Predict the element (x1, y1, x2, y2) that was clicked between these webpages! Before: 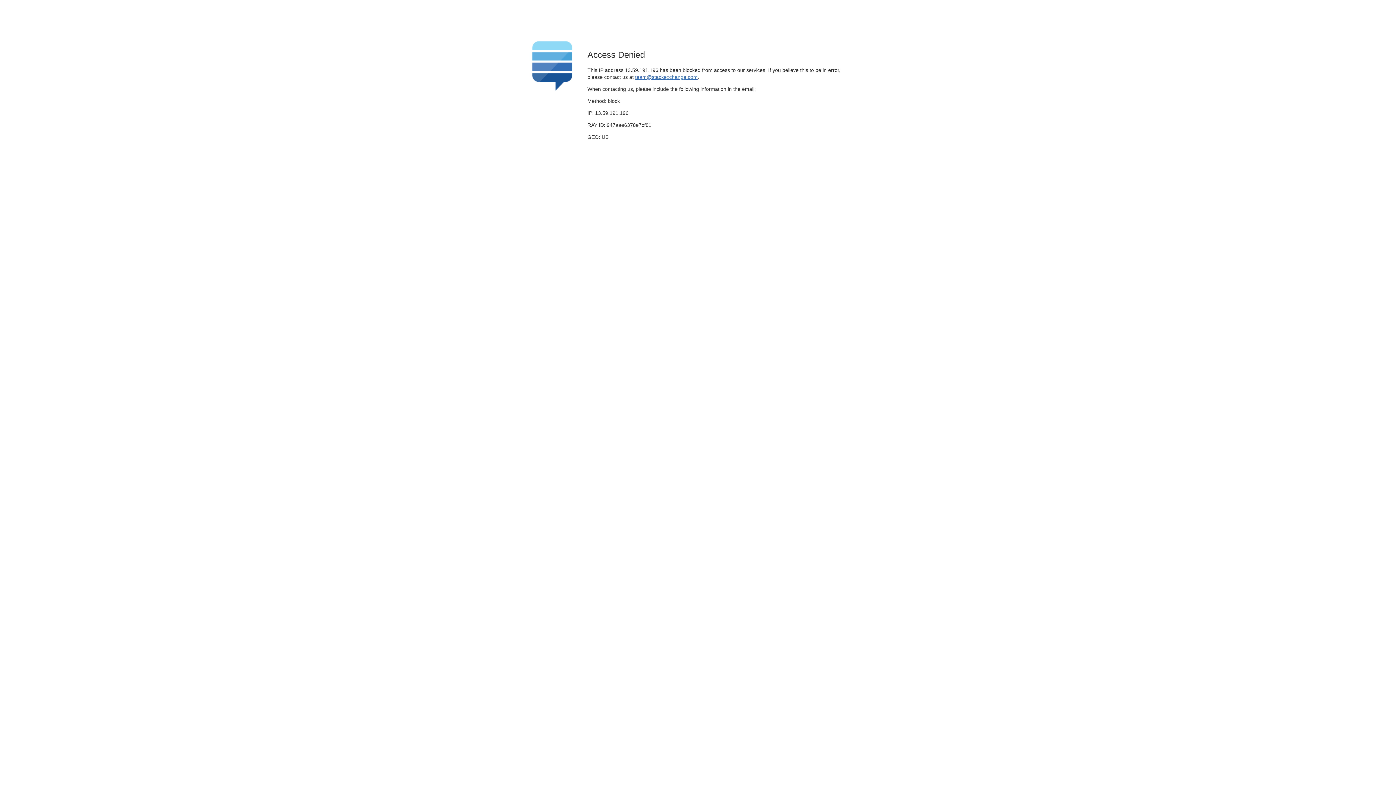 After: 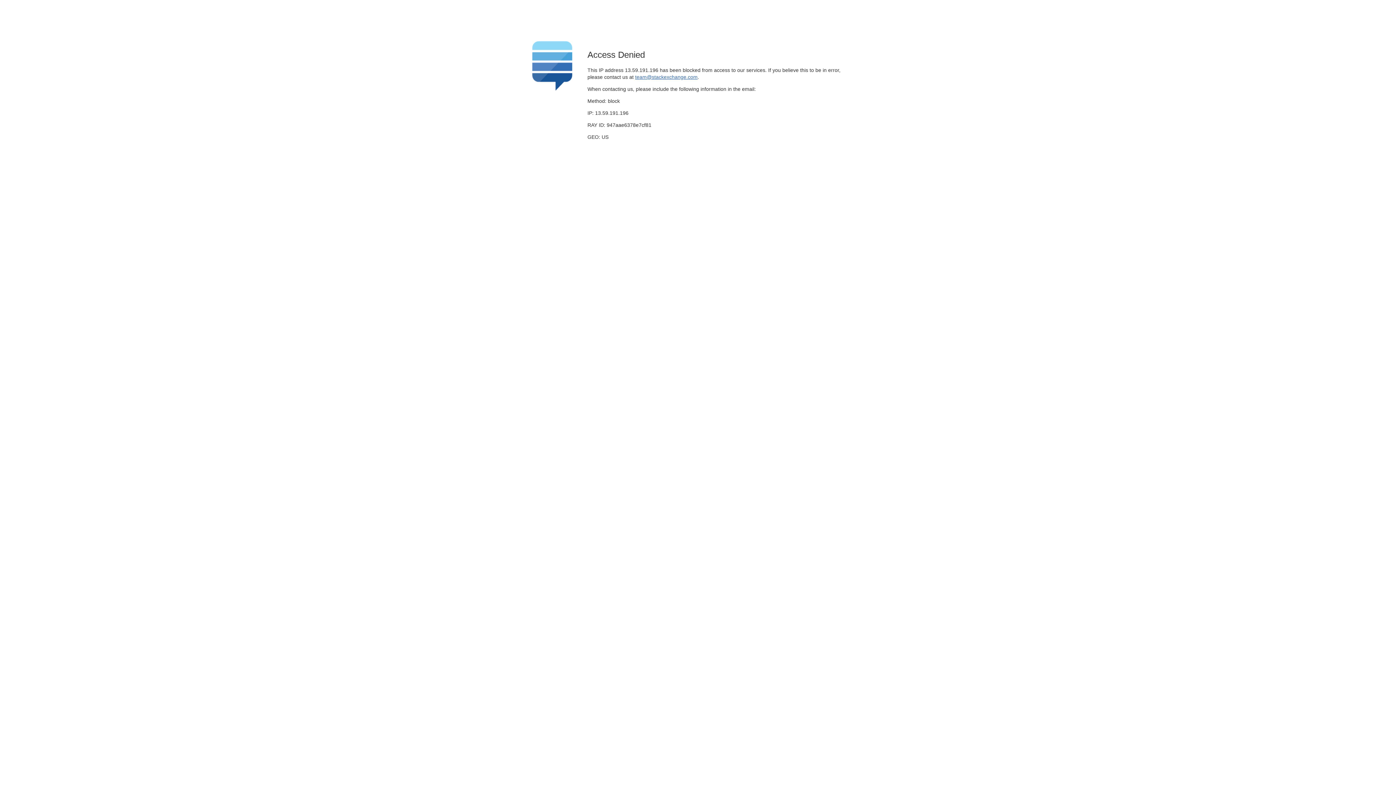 Action: bbox: (635, 74, 697, 79) label: team@stackexchange.com